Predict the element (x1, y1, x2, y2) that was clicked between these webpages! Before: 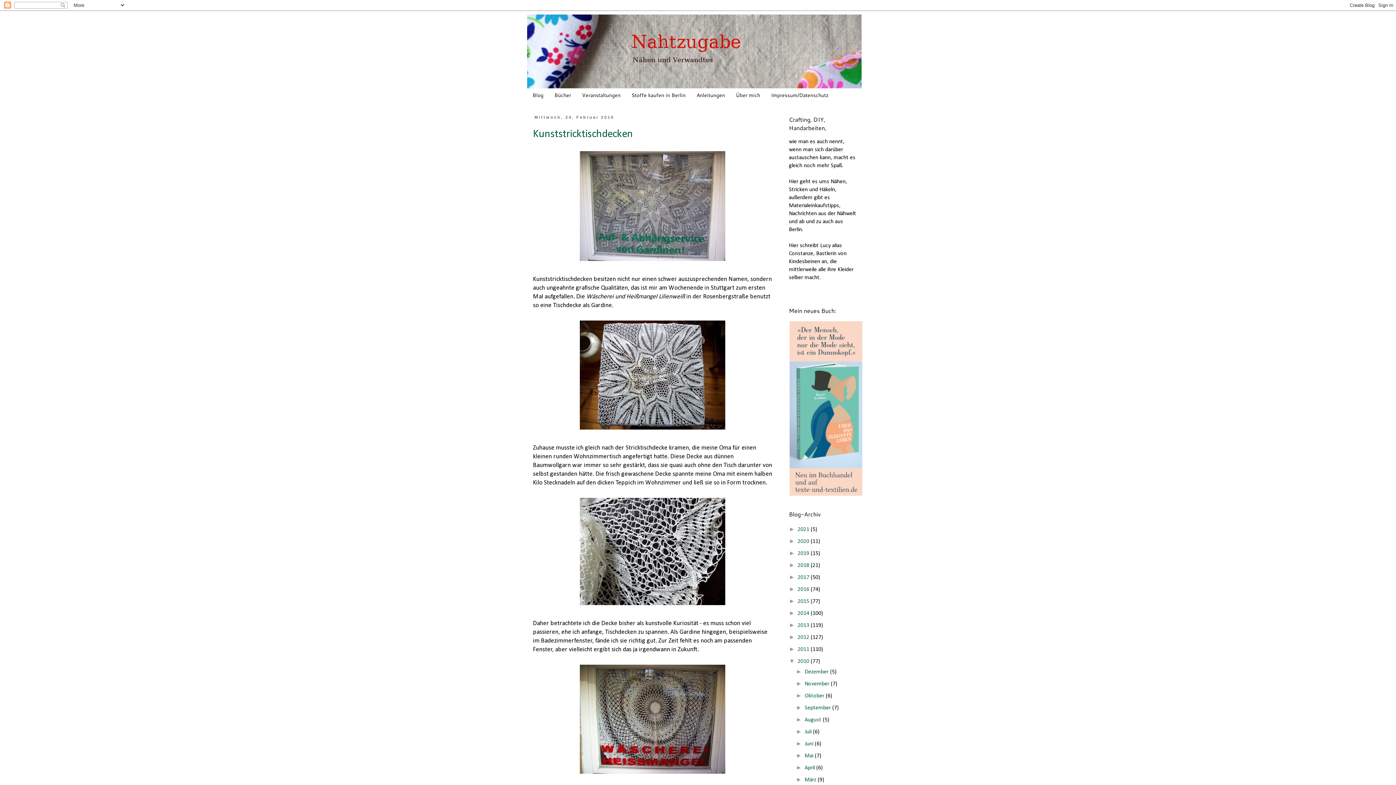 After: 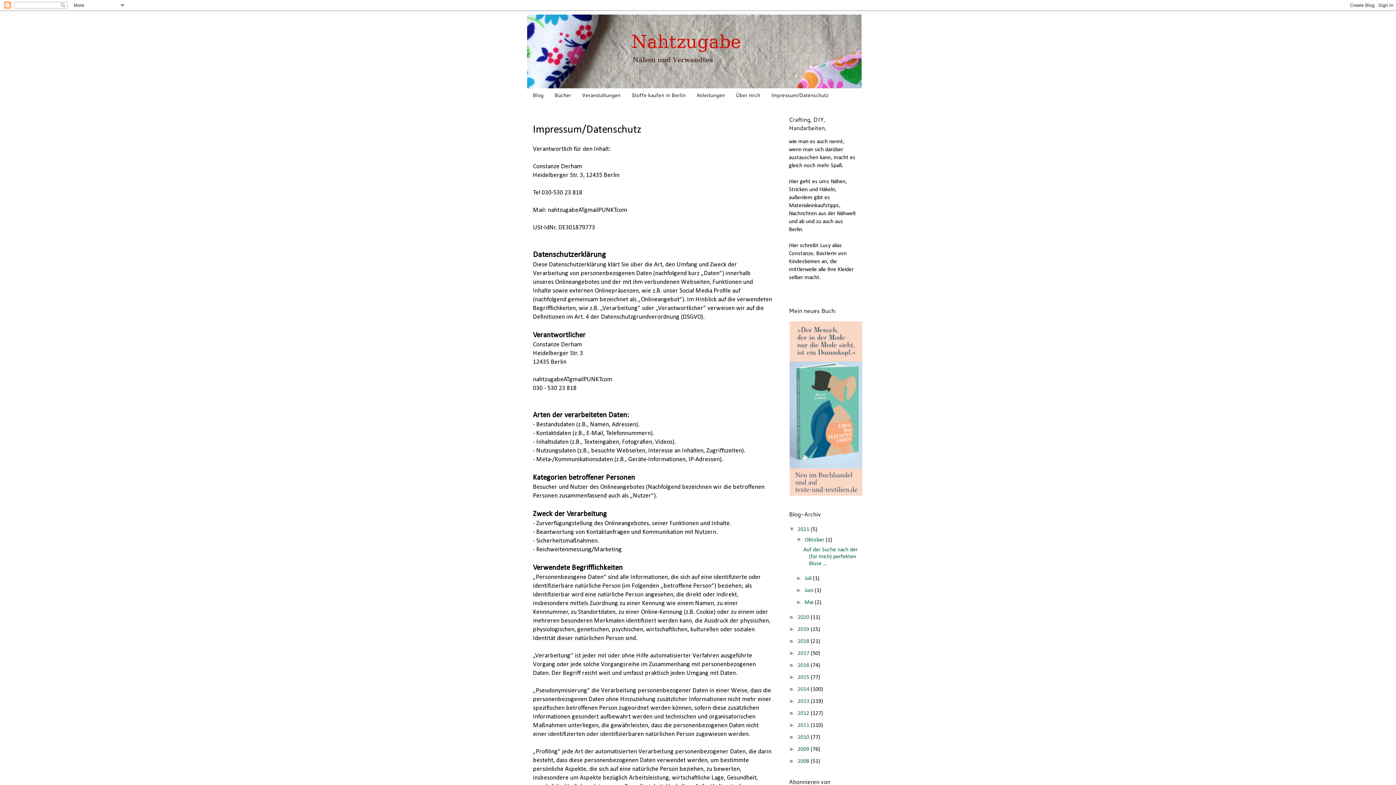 Action: label: Impressum/Datenschutz bbox: (765, 88, 834, 102)